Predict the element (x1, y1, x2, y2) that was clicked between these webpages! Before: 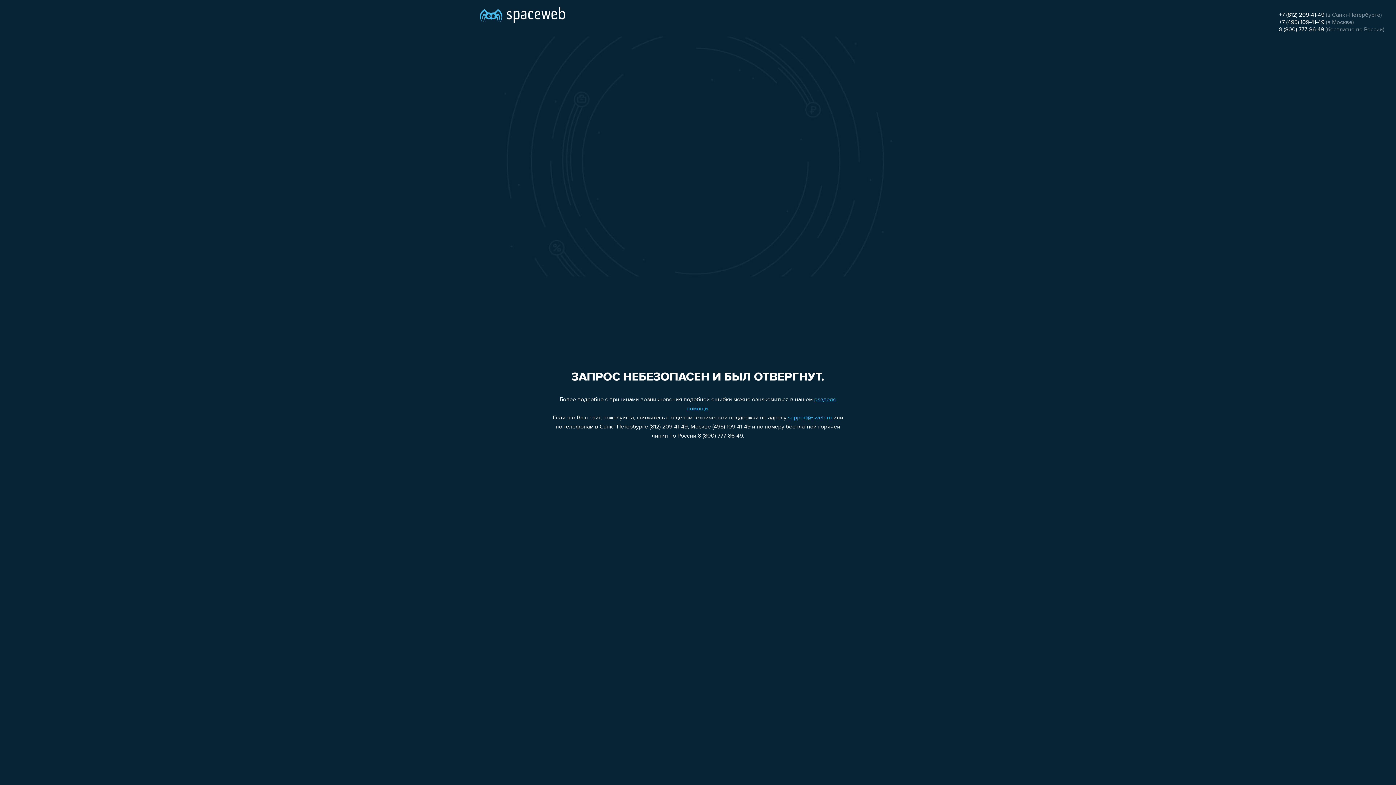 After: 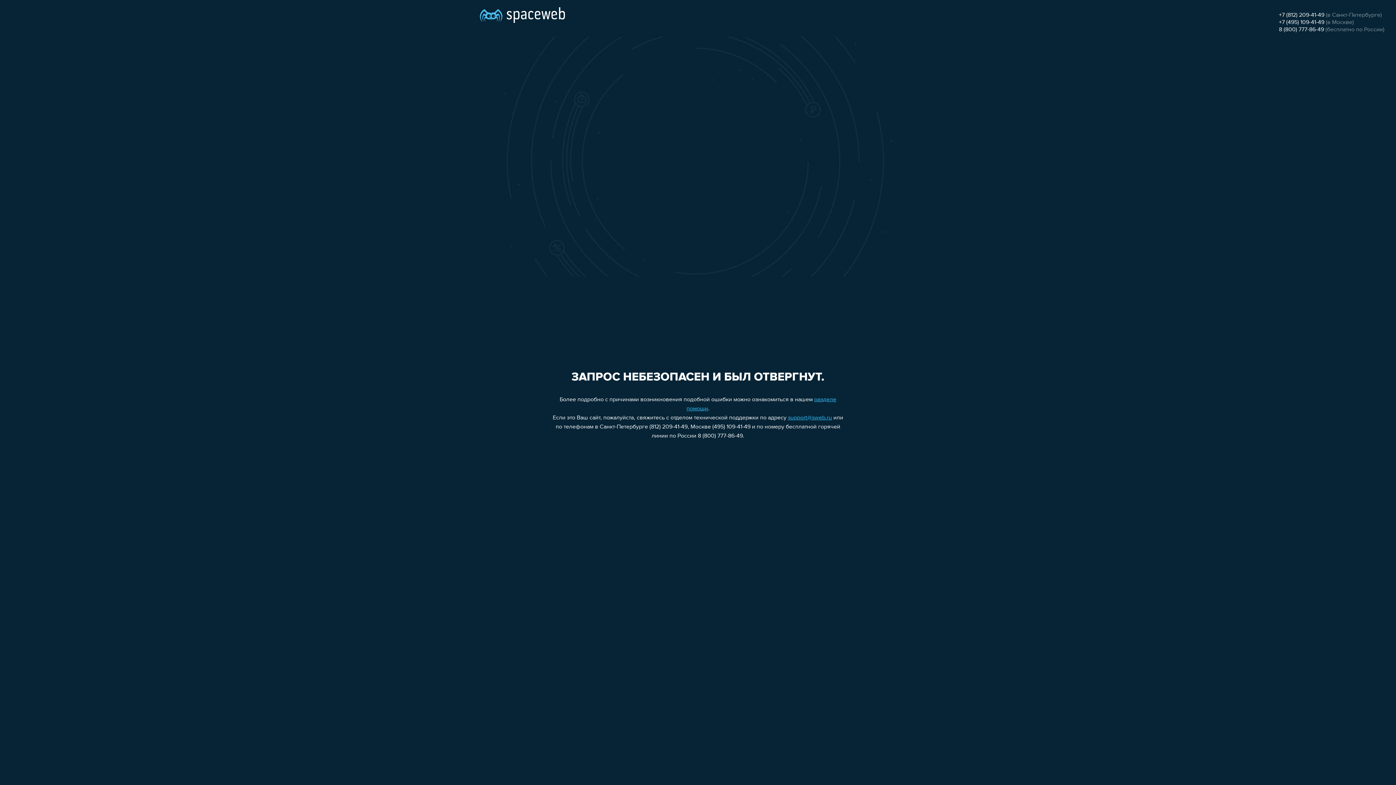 Action: bbox: (1279, 19, 1324, 25) label: +7 (495) 109-41-49